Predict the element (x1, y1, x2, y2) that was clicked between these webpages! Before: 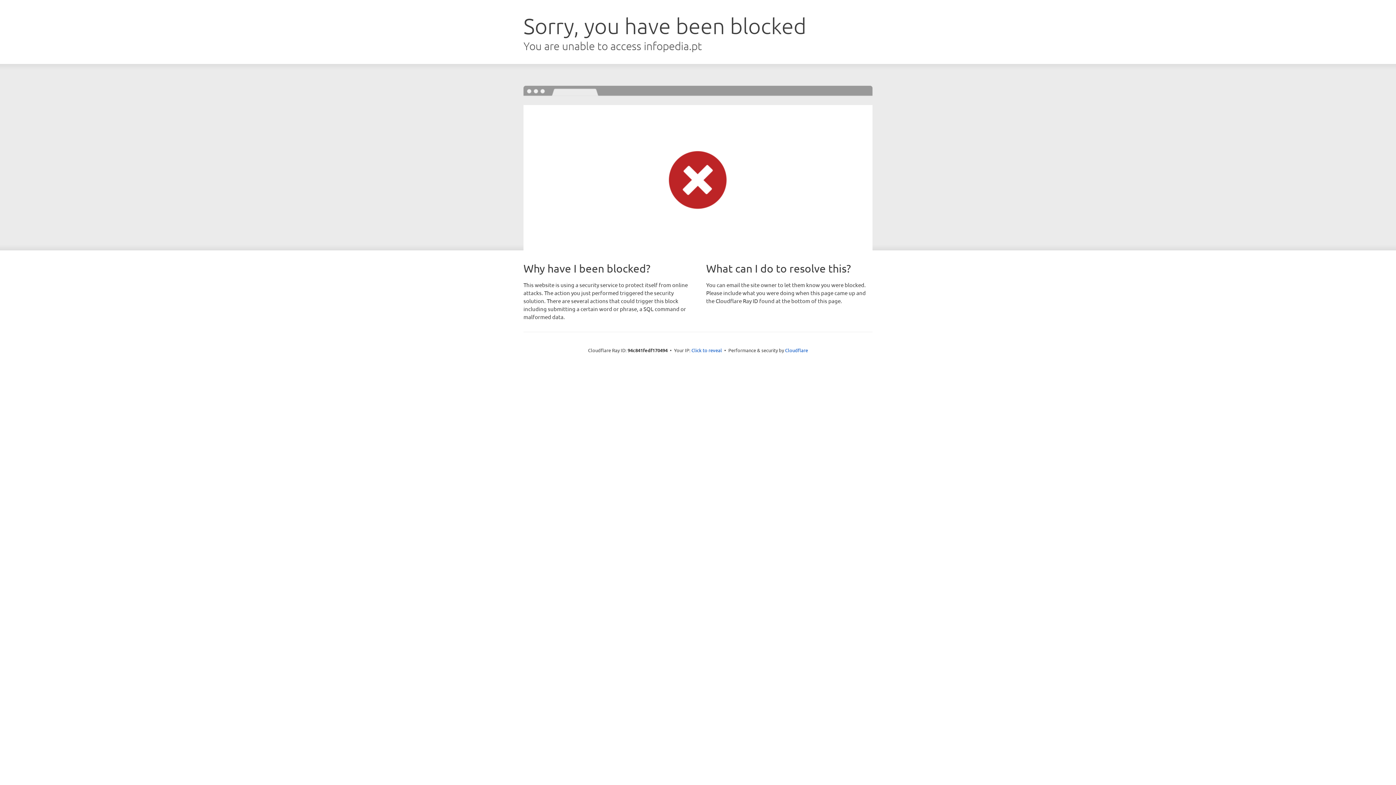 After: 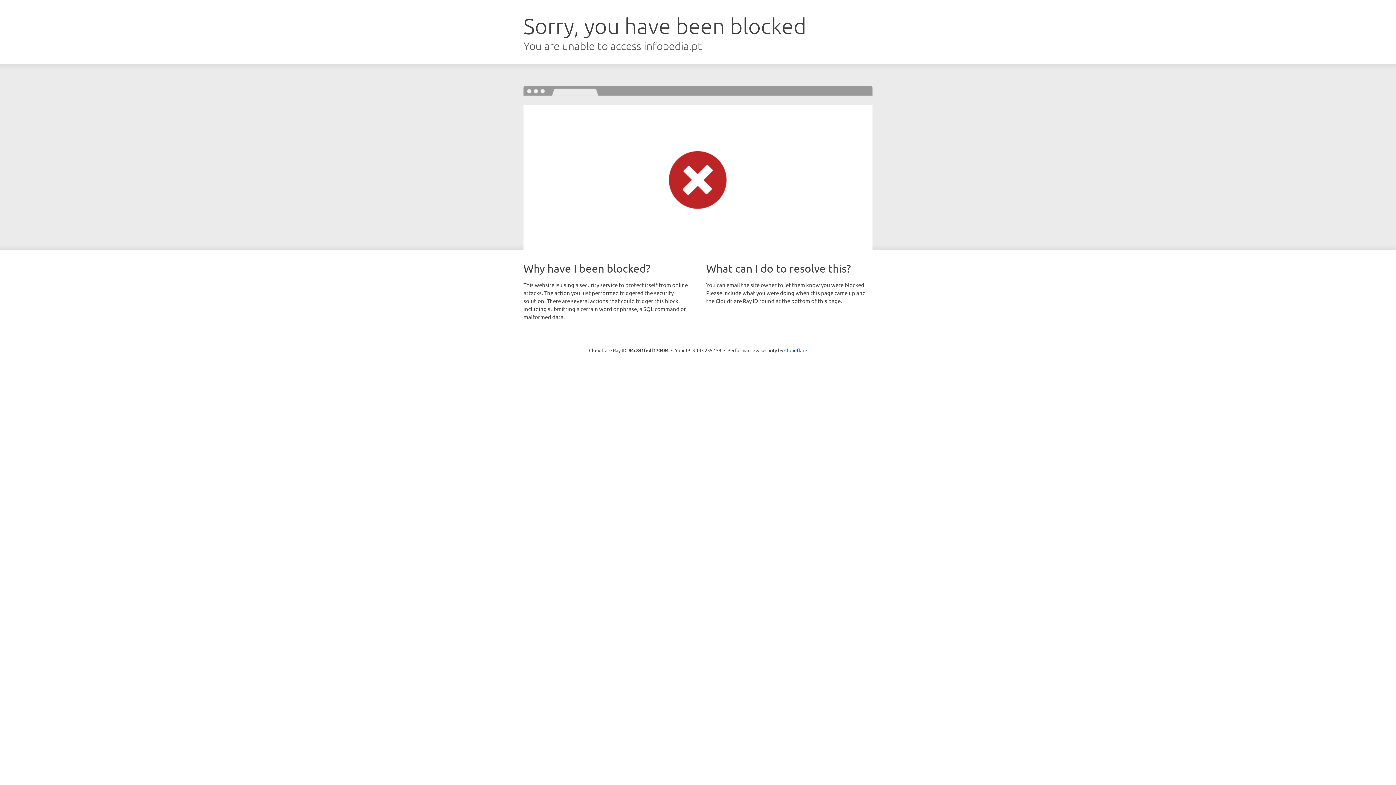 Action: bbox: (691, 346, 722, 353) label: Click to reveal